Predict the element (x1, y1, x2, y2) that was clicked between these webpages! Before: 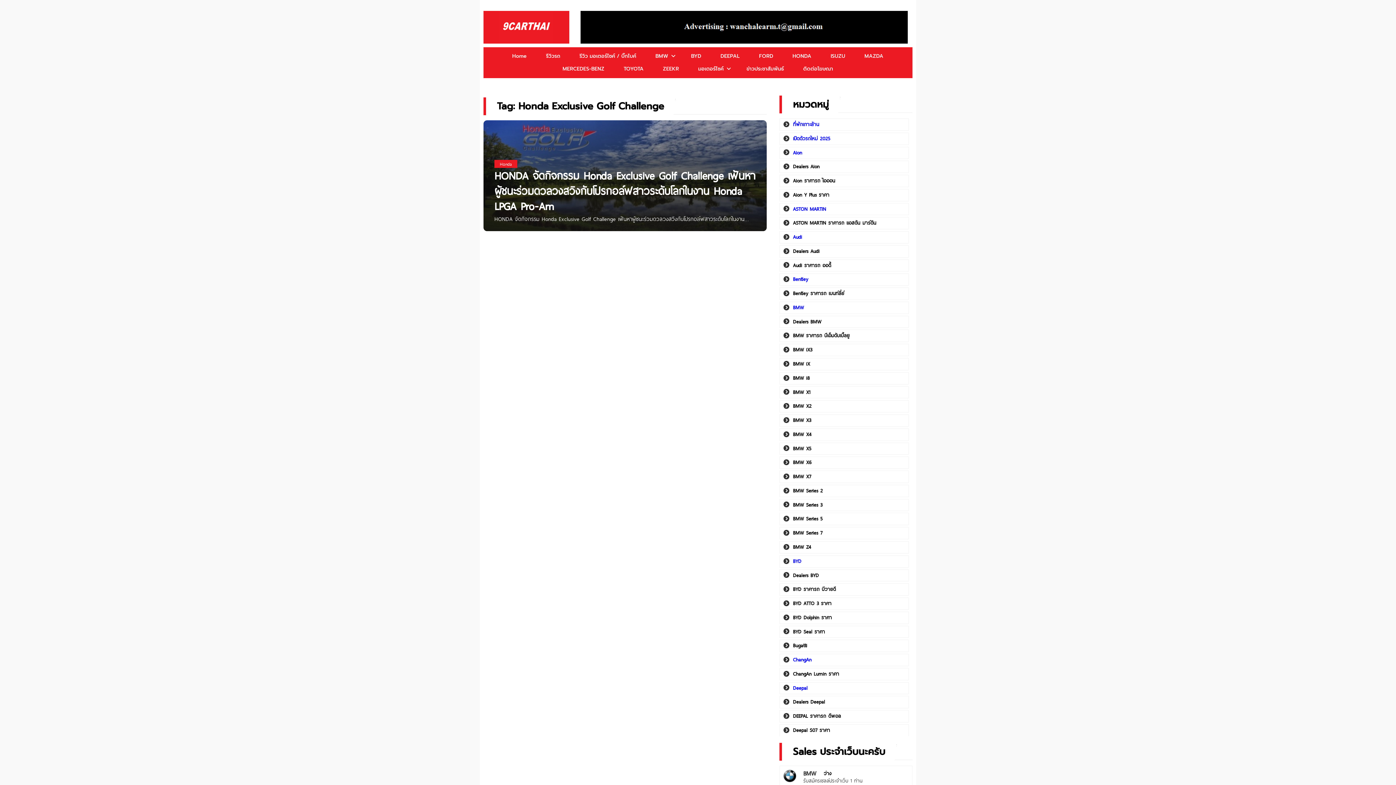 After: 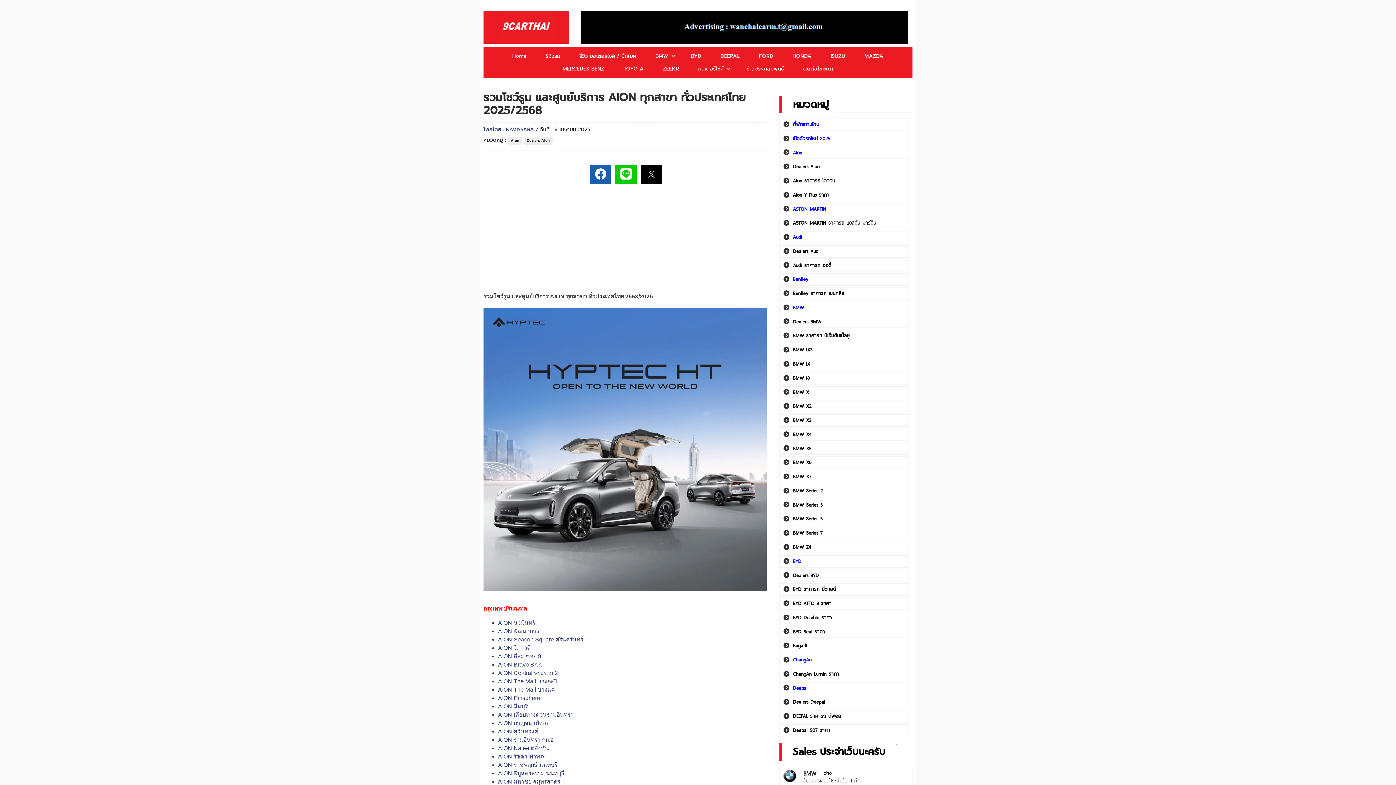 Action: bbox: (793, 163, 819, 170) label: Dealers Aion